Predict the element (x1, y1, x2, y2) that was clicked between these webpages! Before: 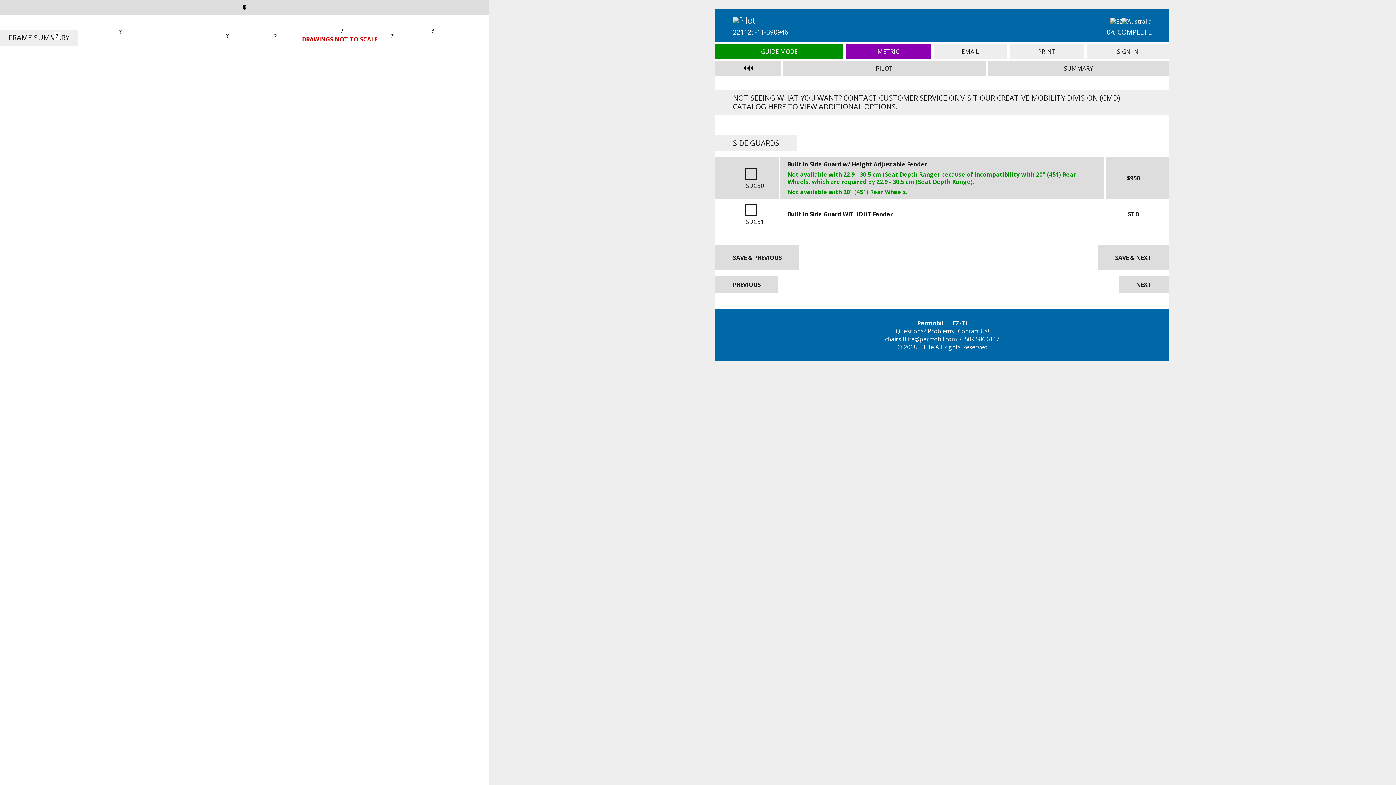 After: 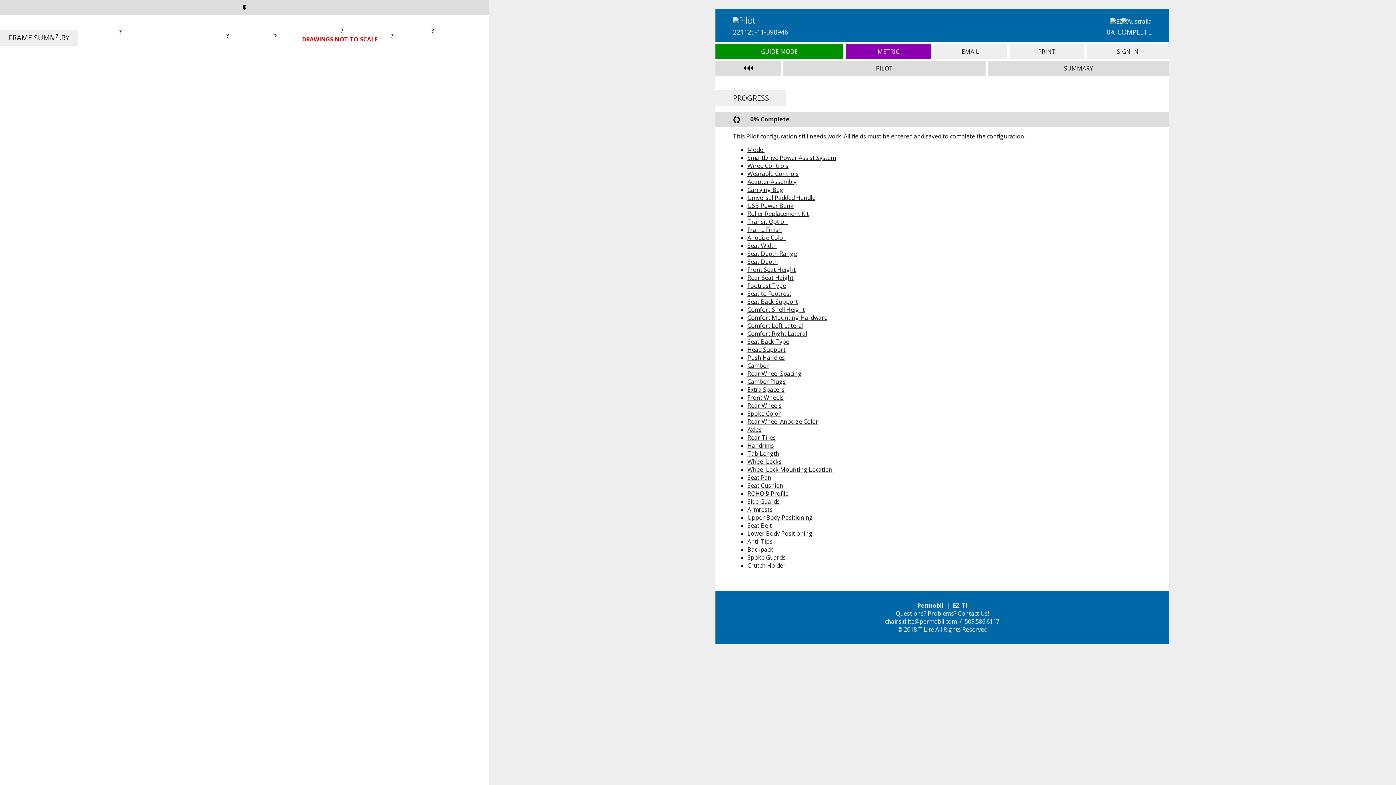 Action: label: 0% COMPLETE bbox: (1106, 27, 1152, 36)